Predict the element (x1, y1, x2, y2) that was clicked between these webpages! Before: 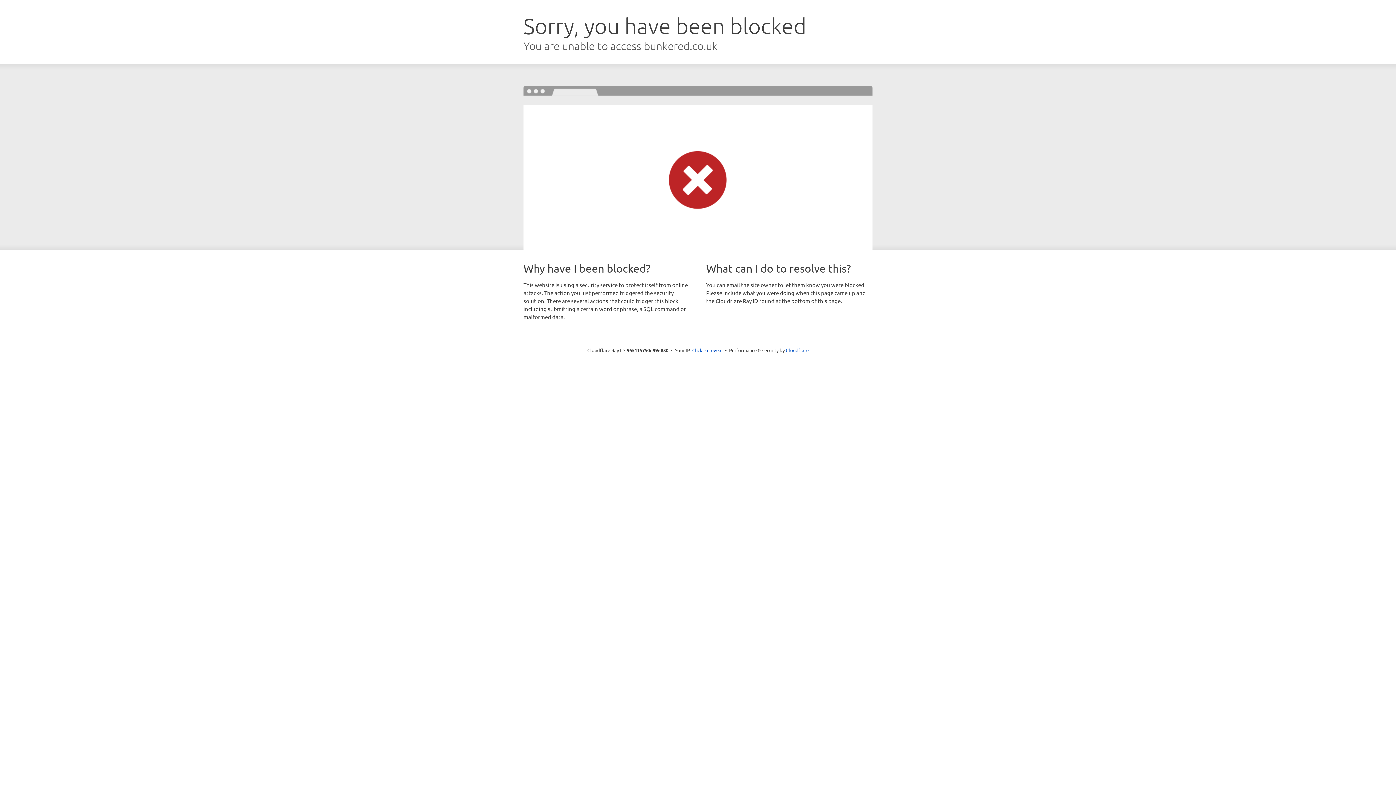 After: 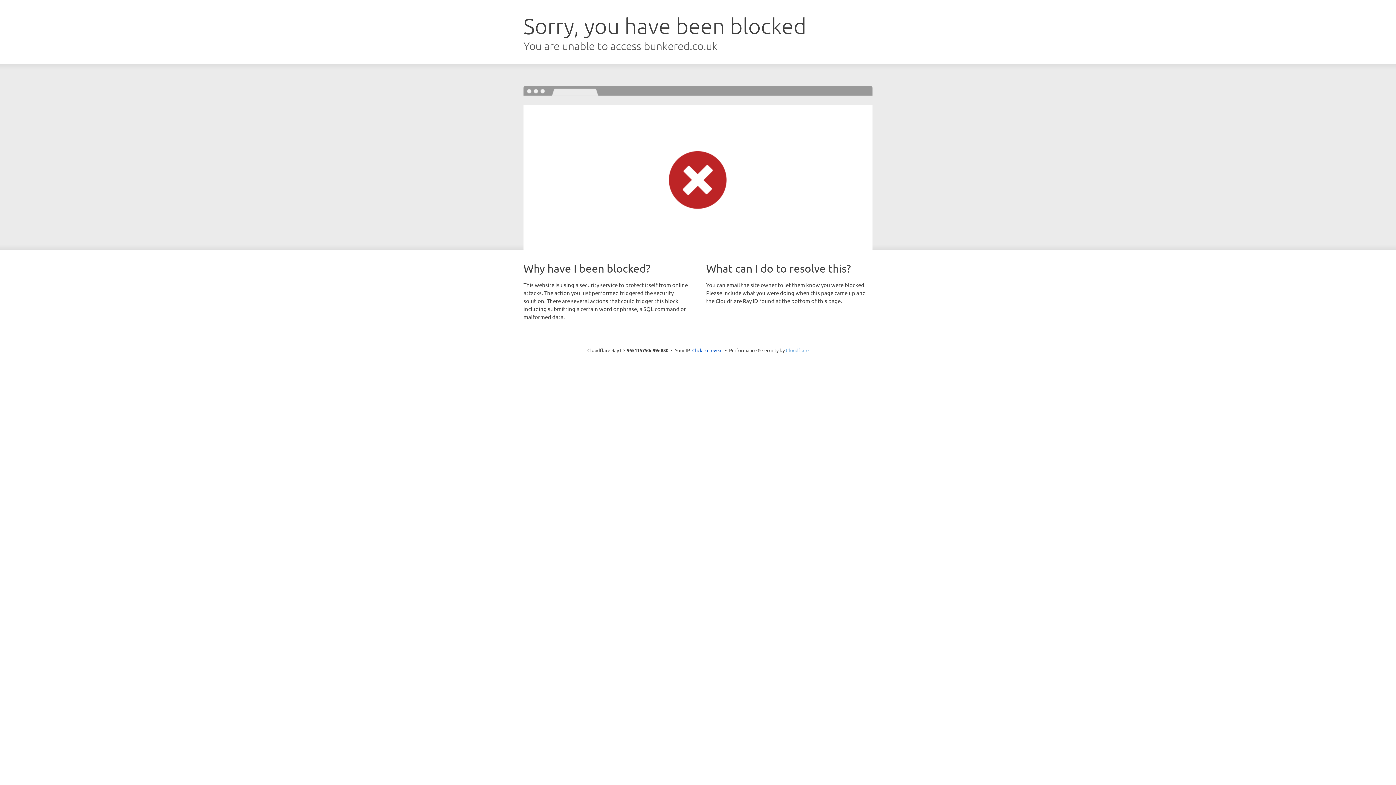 Action: label: Cloudflare bbox: (786, 347, 808, 353)